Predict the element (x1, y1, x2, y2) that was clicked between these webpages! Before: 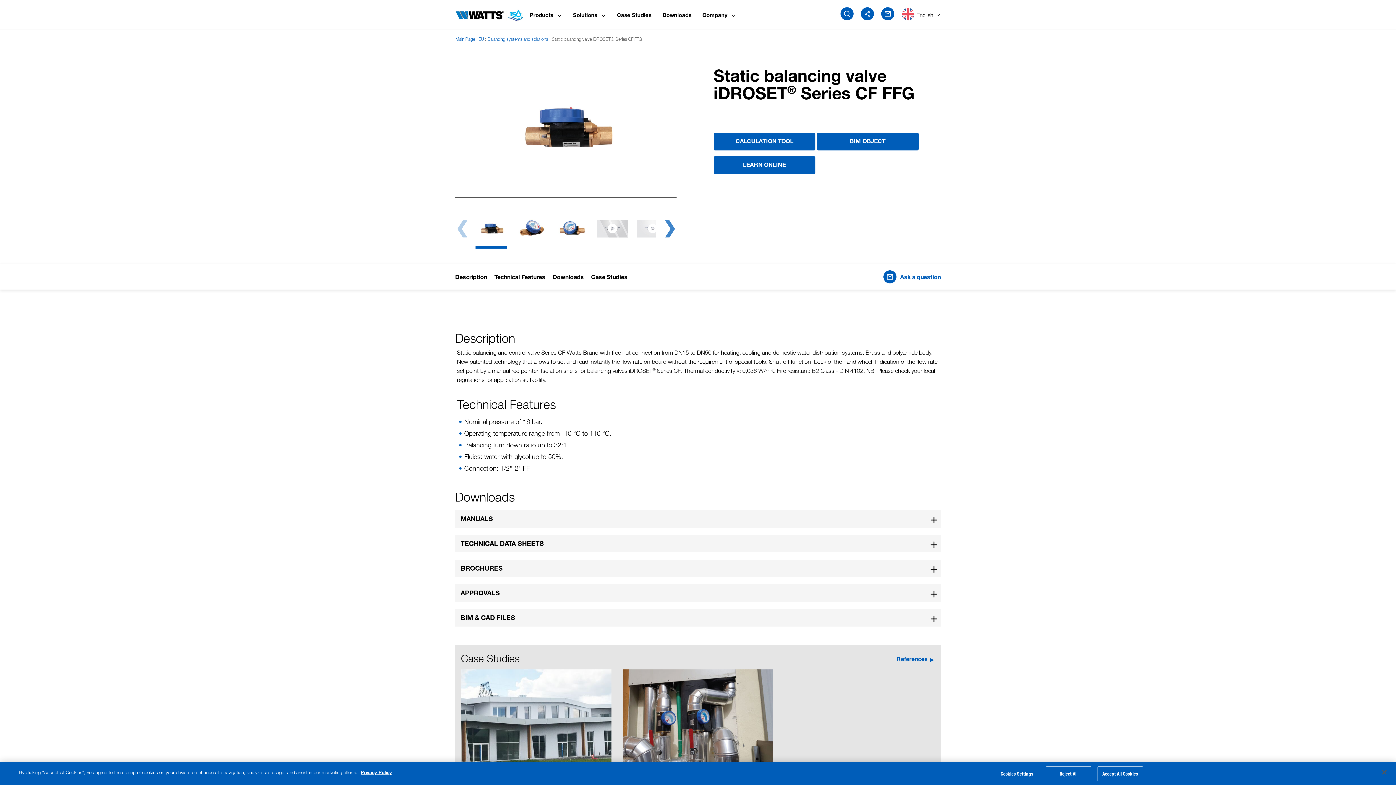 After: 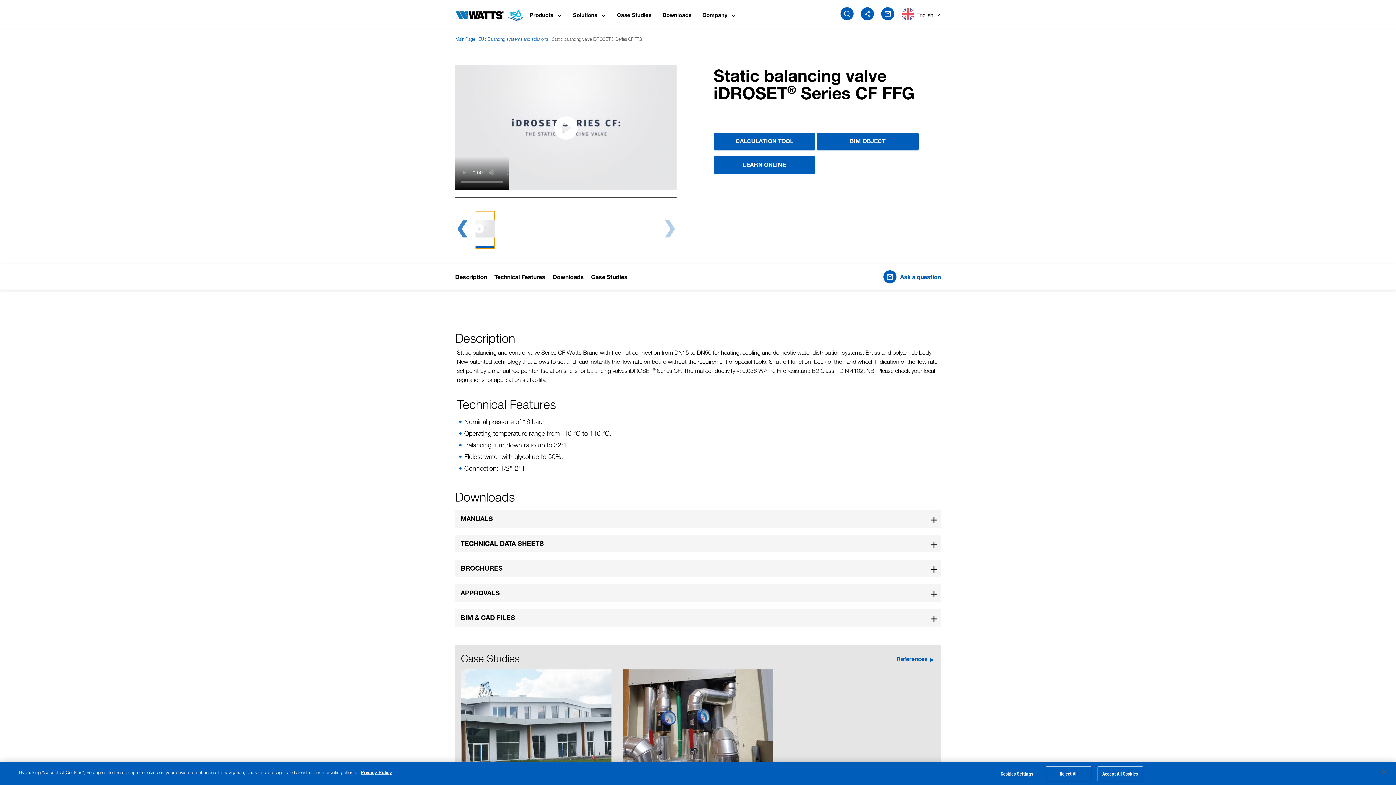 Action: bbox: (637, 211, 668, 245)